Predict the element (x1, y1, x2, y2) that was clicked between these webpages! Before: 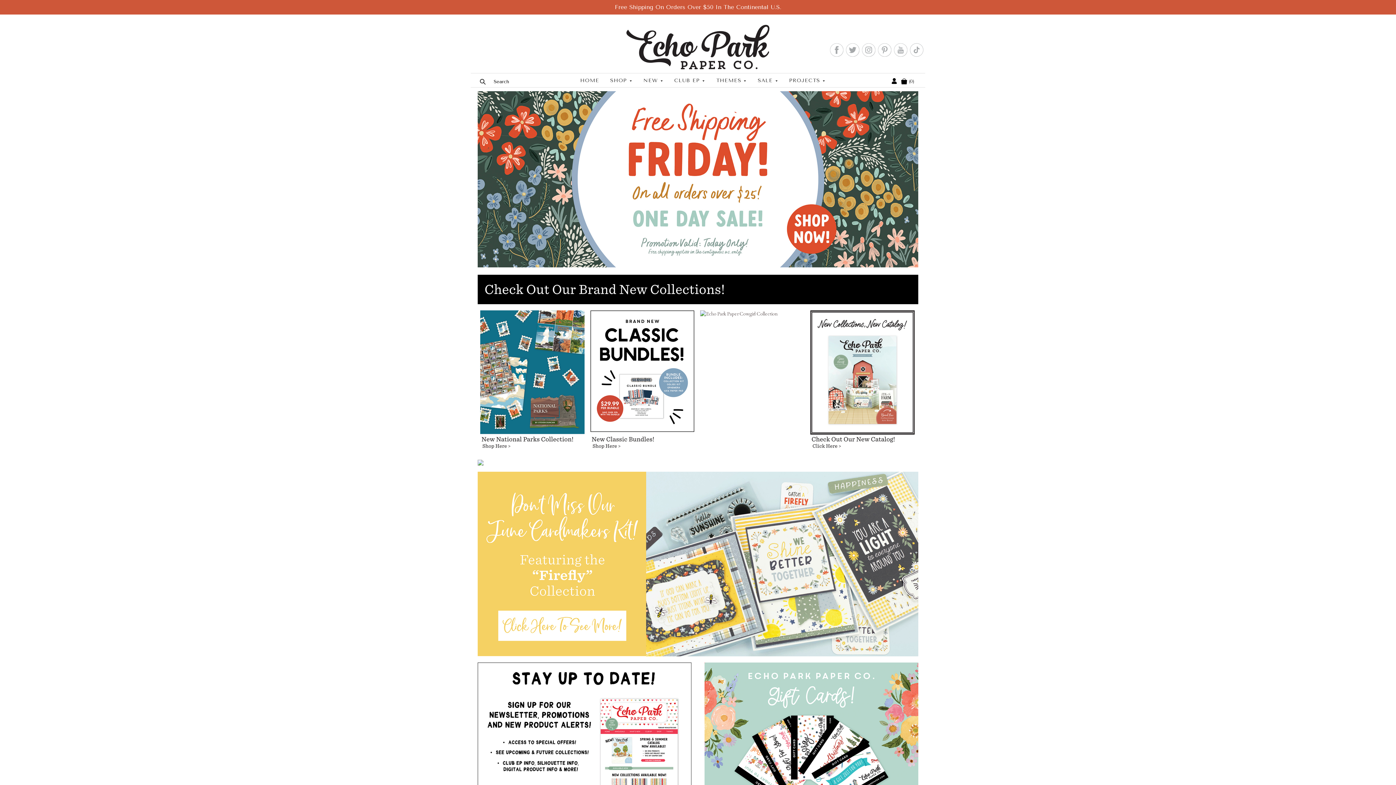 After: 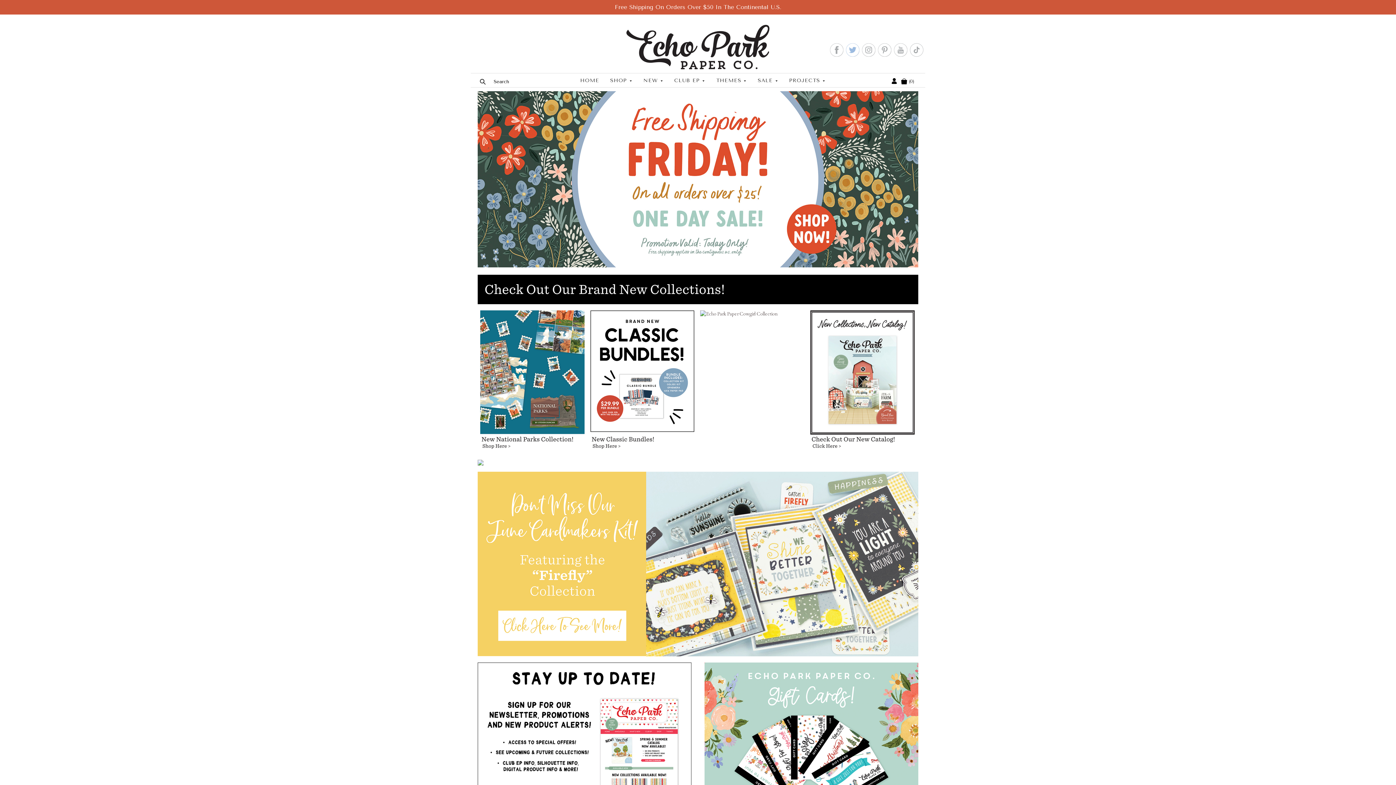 Action: bbox: (846, 43, 859, 56)